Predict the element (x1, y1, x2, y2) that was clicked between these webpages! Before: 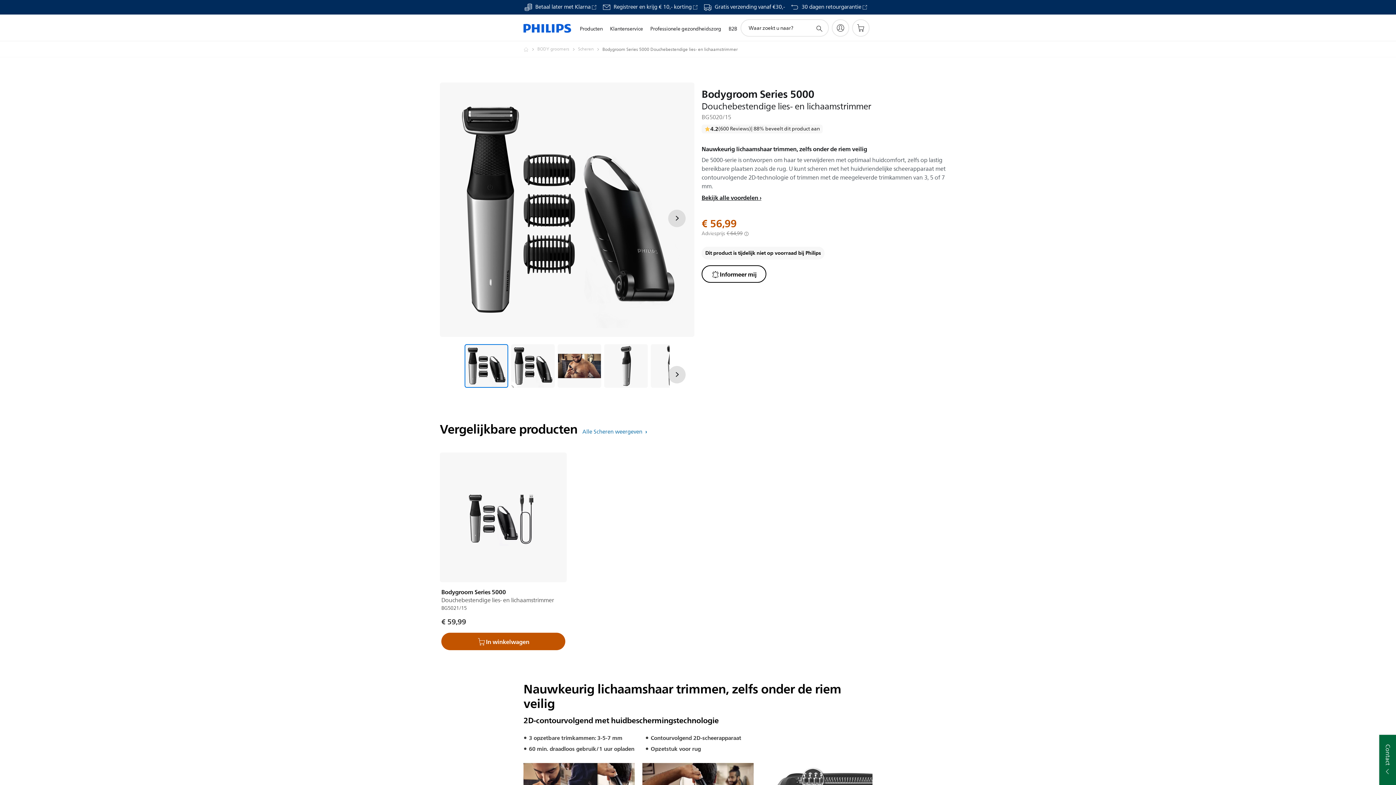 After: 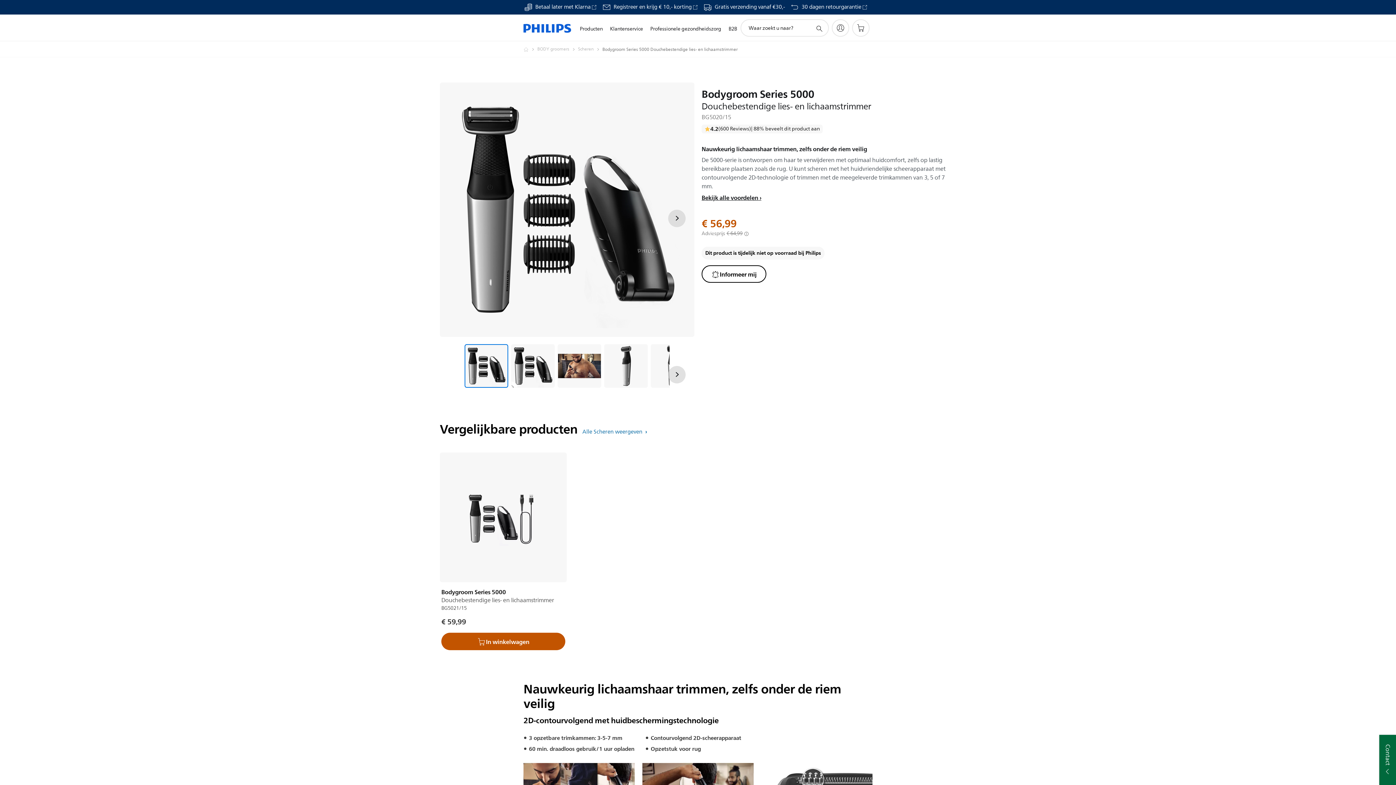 Action: label: Nauwkeurig lichaamshaar trimmen, zelfs onder de riem veilig bbox: (464, 344, 508, 388)